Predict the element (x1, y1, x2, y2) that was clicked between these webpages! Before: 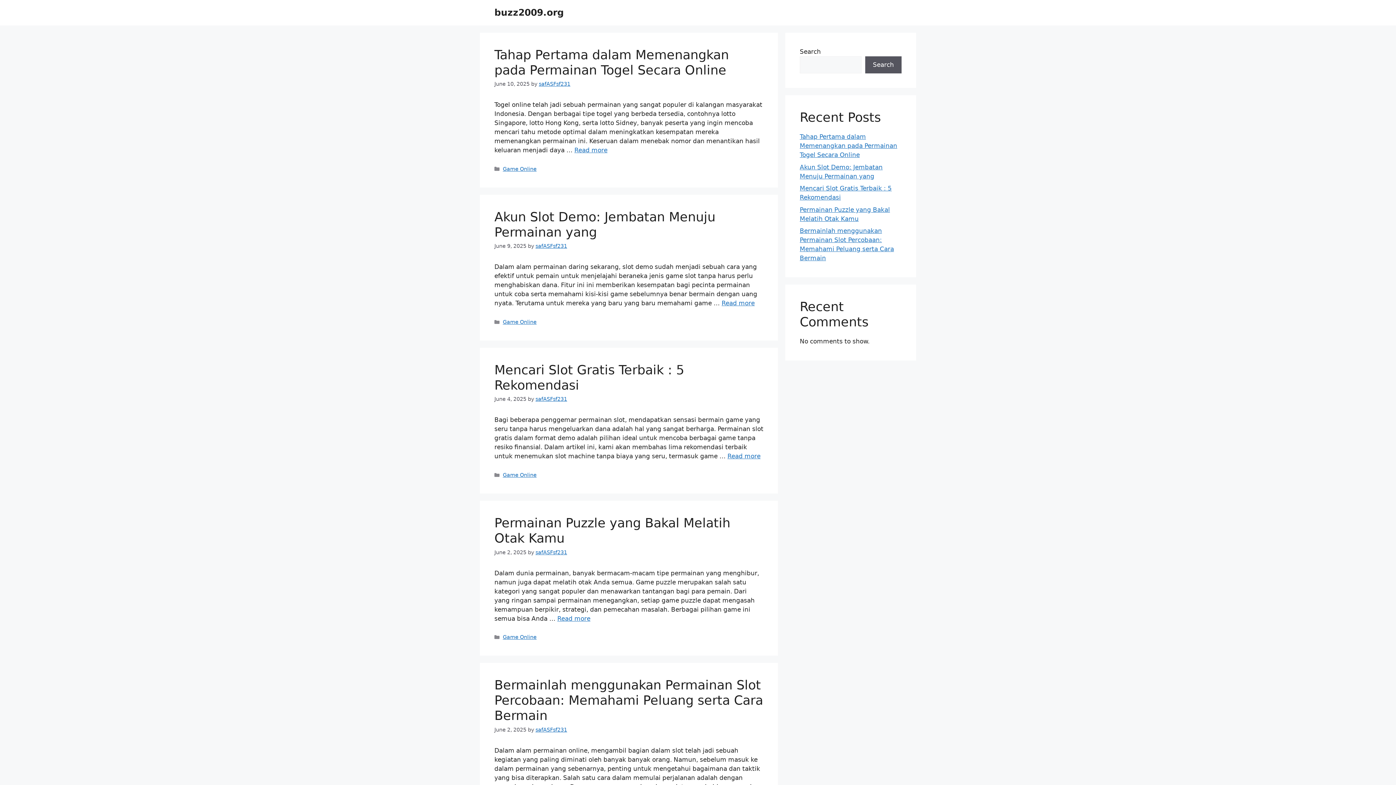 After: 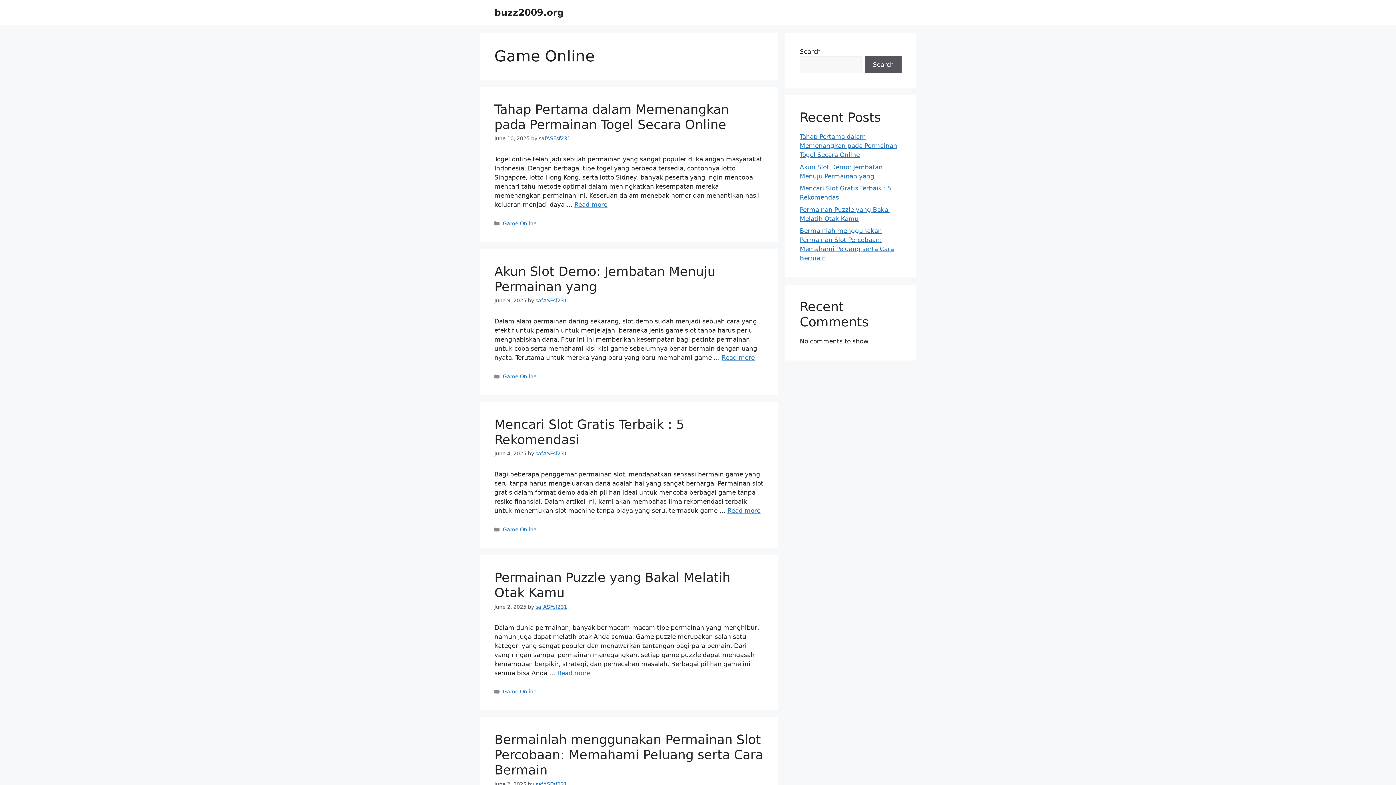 Action: label: Game Online bbox: (502, 634, 536, 640)